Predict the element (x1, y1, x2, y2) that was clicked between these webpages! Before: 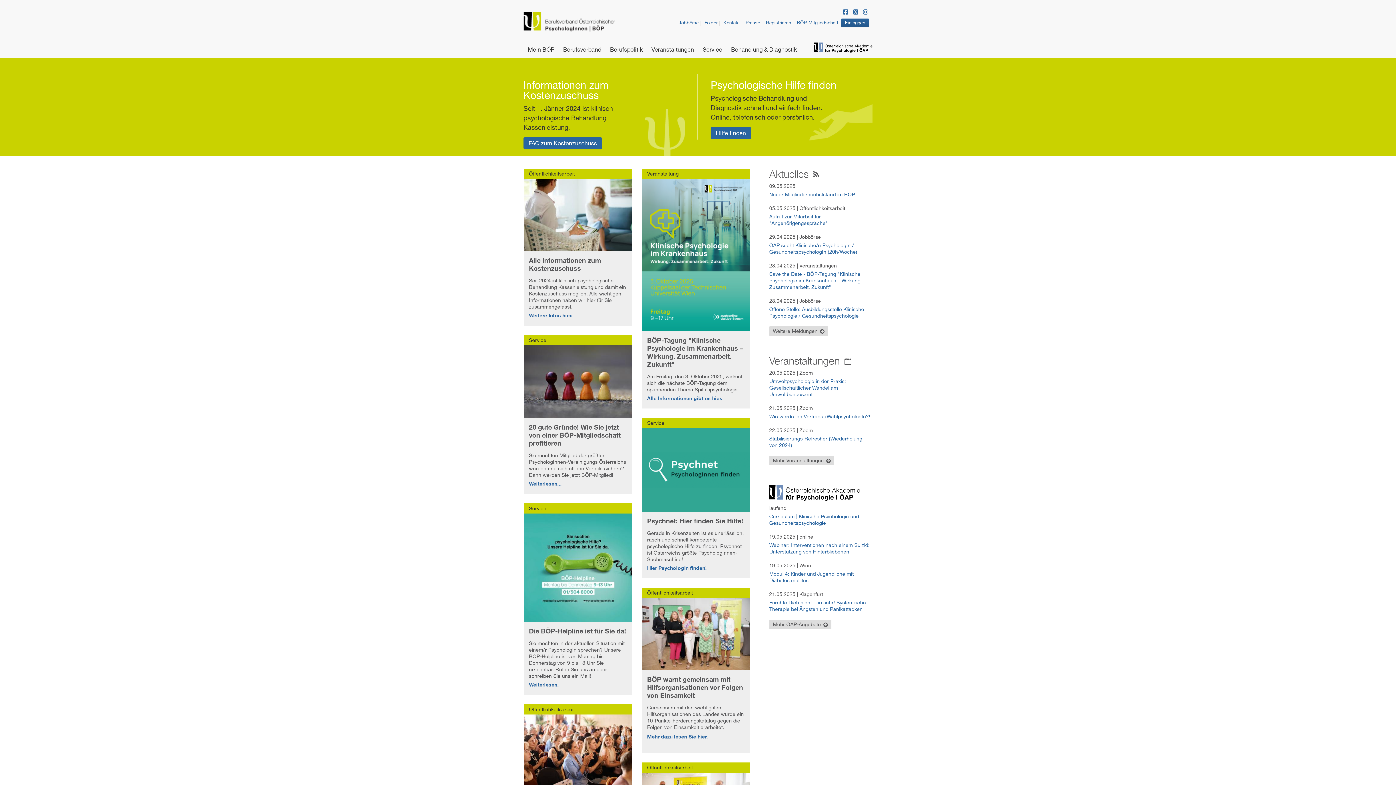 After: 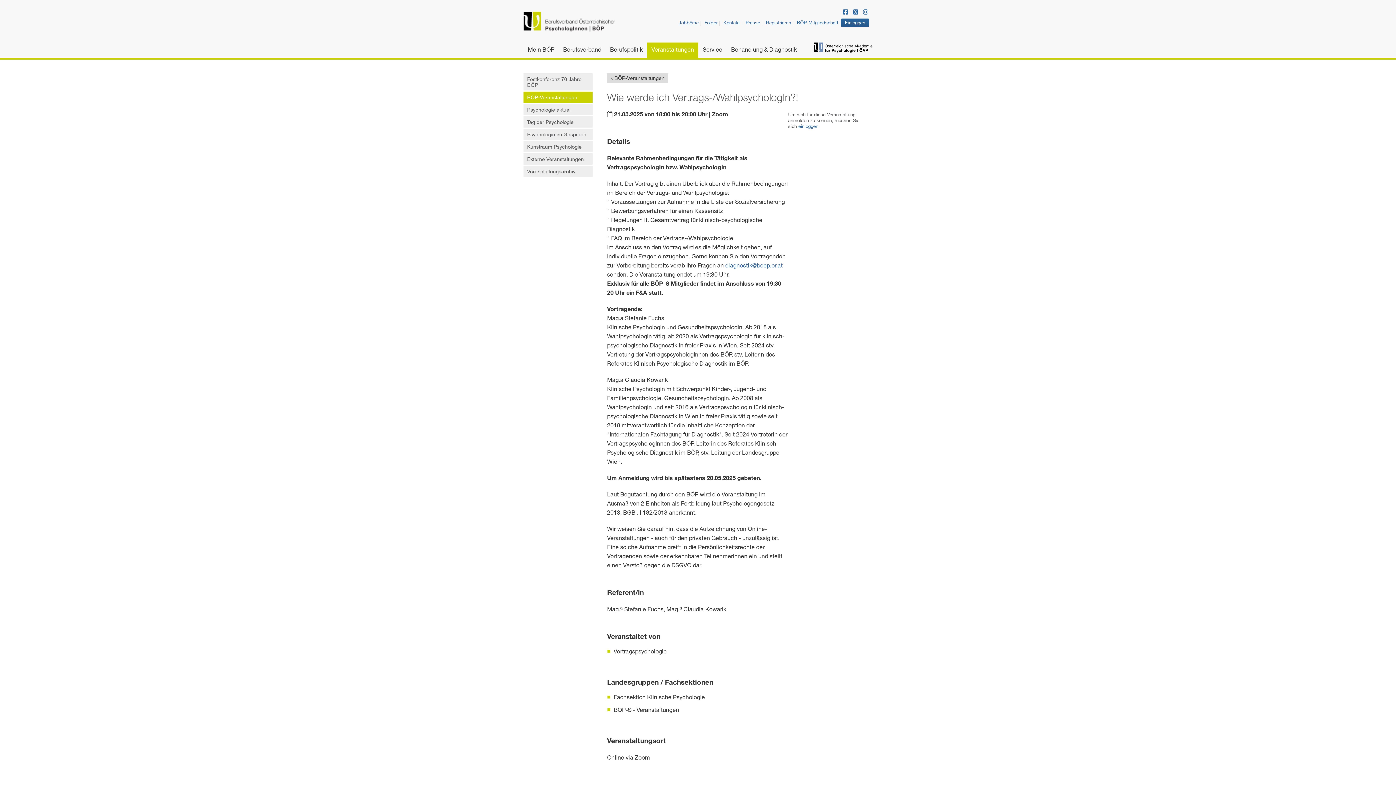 Action: bbox: (769, 413, 870, 419) label: Wie werde ich Vertrags-/WahlpsychologIn?!